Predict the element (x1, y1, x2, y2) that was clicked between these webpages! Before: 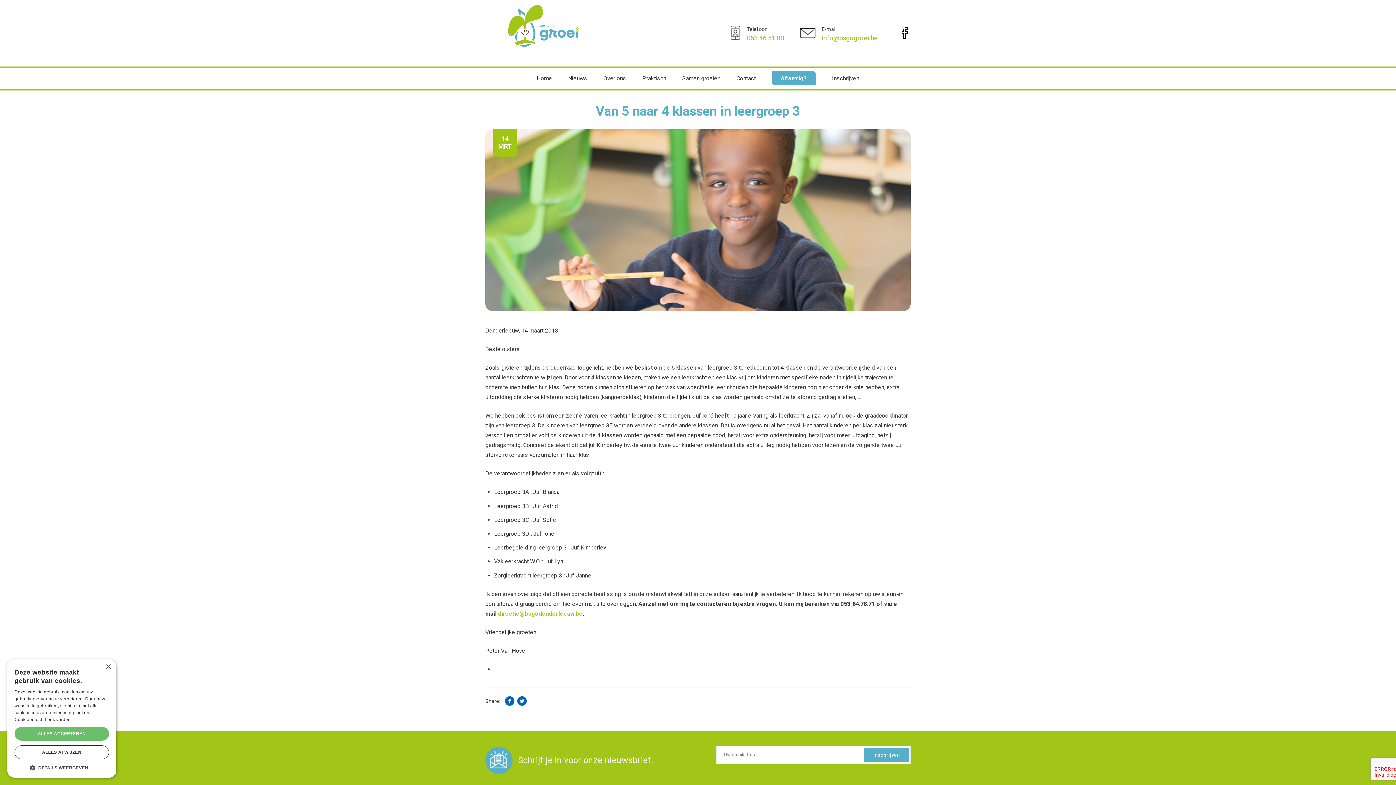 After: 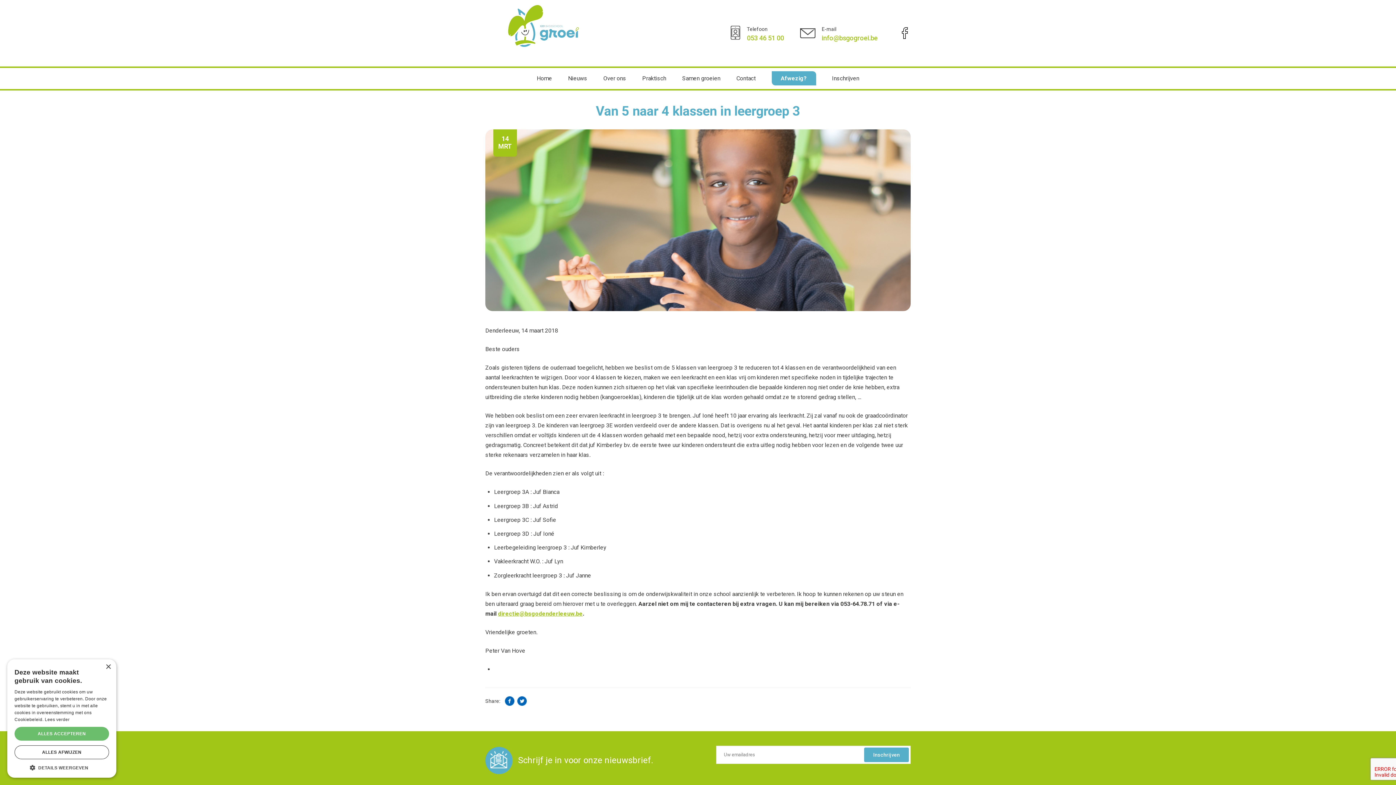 Action: bbox: (498, 610, 582, 617) label: directie@bsgodenderleeuw.be